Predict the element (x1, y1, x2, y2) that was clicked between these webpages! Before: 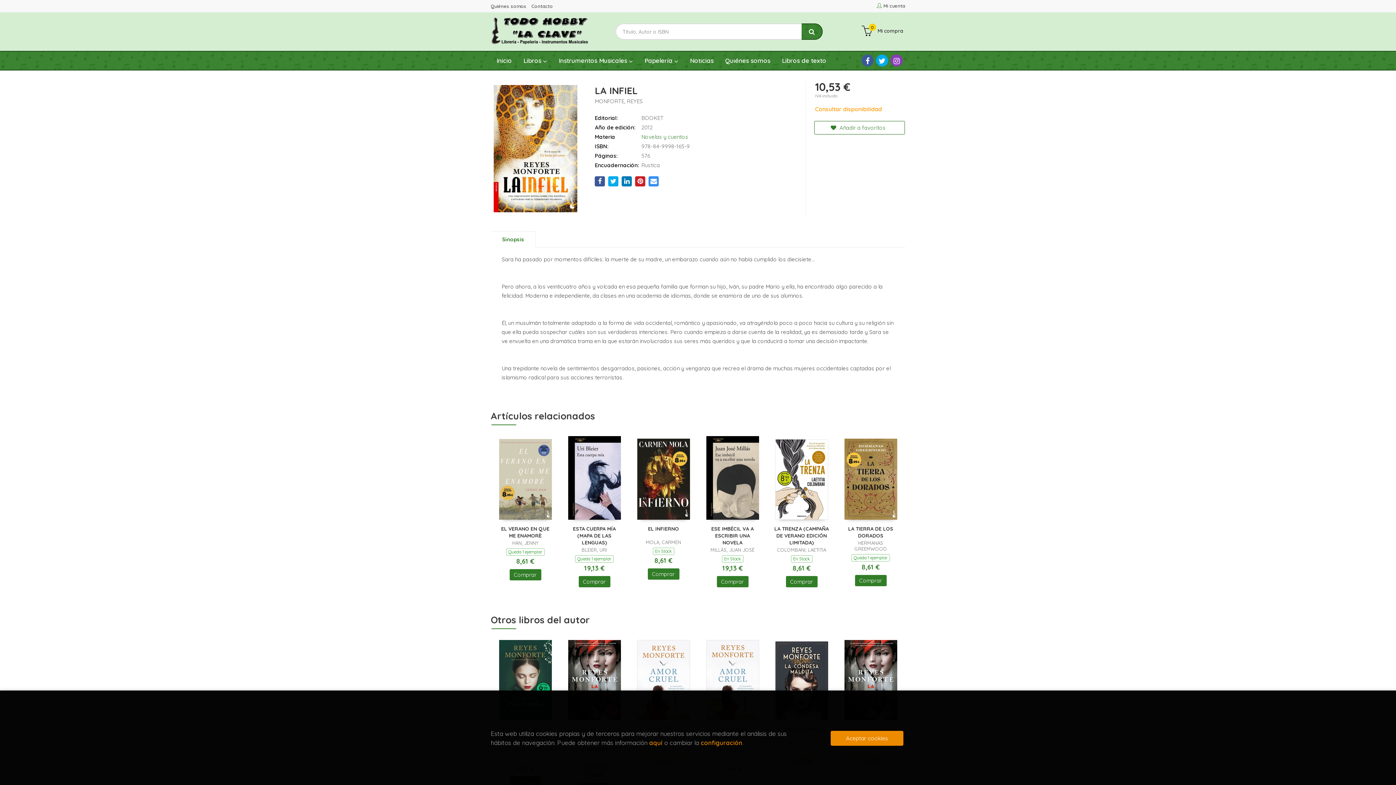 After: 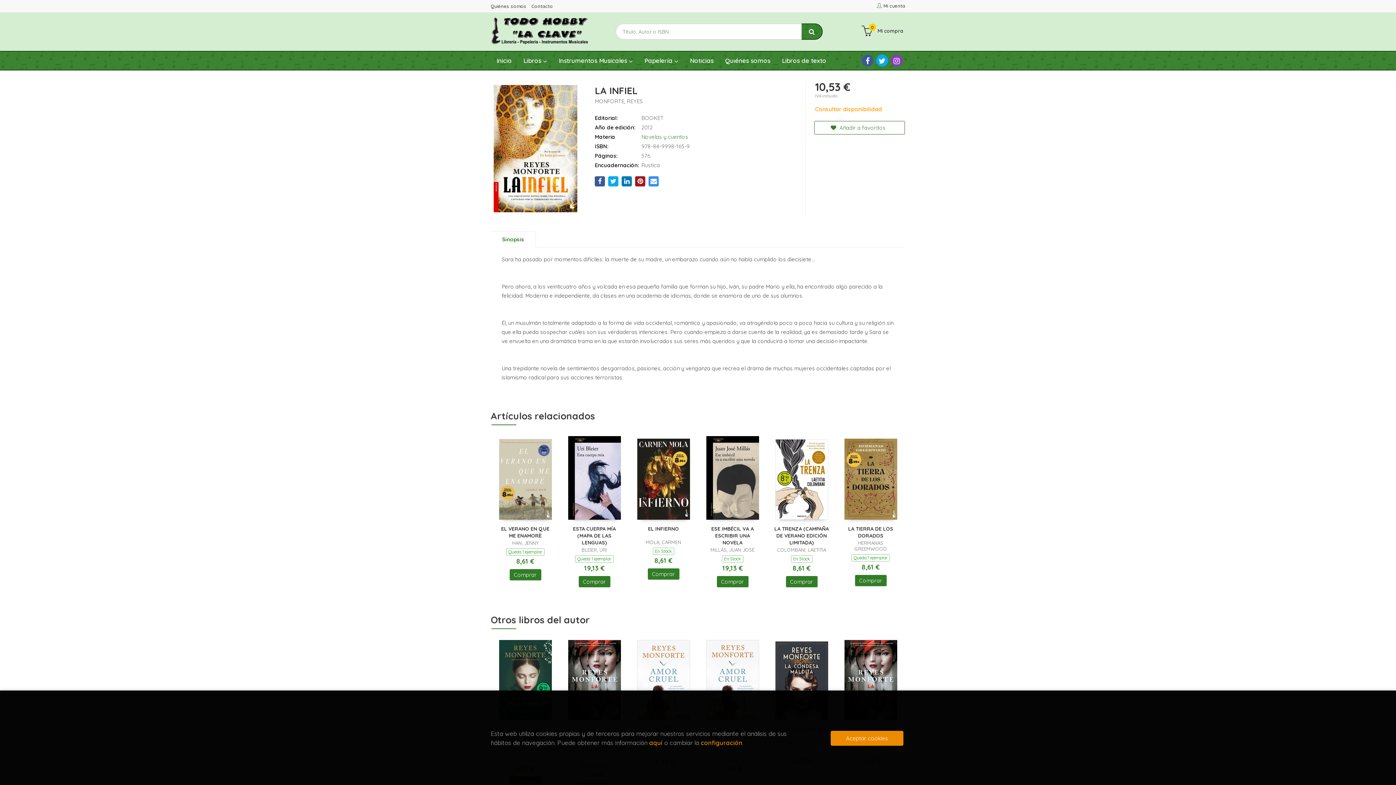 Action: bbox: (635, 176, 645, 186)